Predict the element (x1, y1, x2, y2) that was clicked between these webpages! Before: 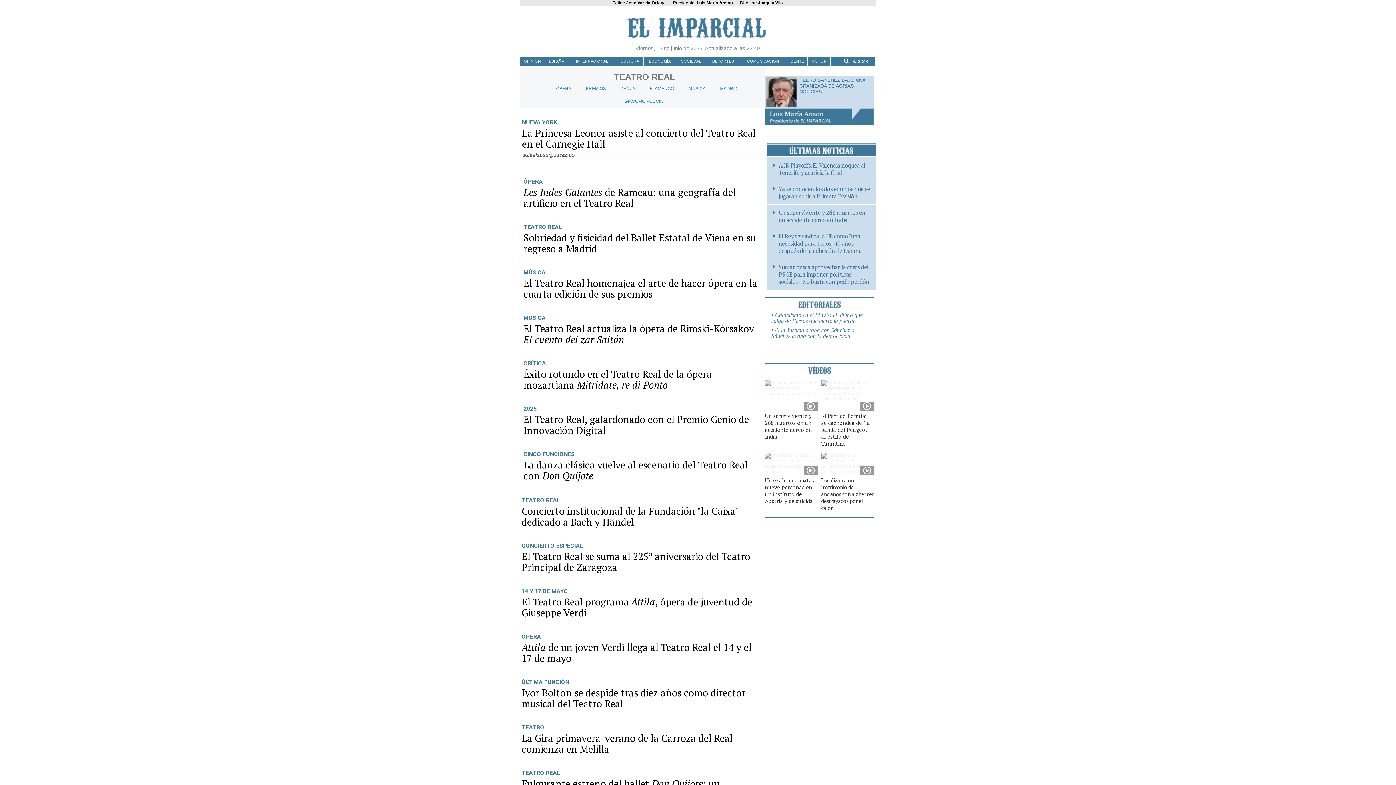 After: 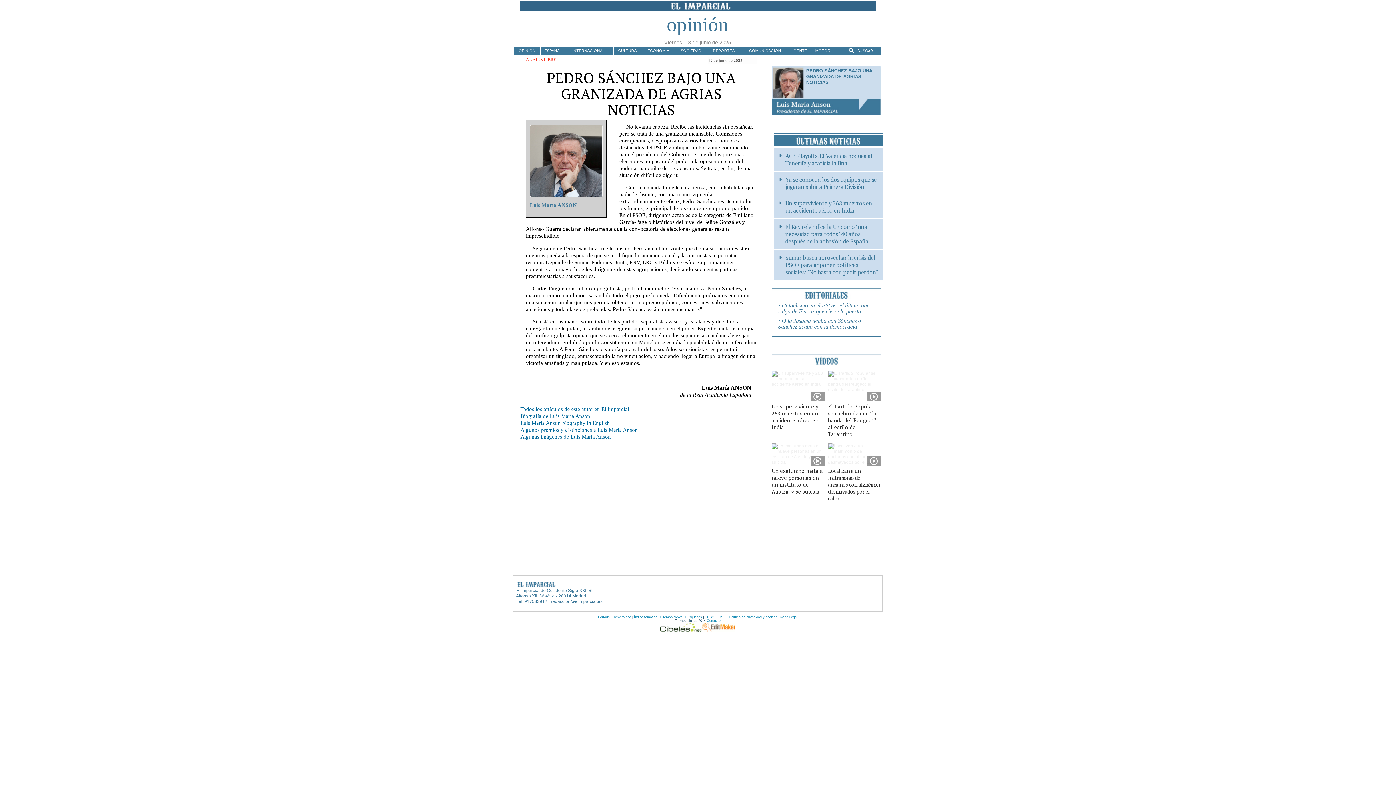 Action: label: PEDRO SÁNCHEZ BAJO UNA GRANIZADA DE AGRIAS NOTICIAS bbox: (799, 77, 865, 94)